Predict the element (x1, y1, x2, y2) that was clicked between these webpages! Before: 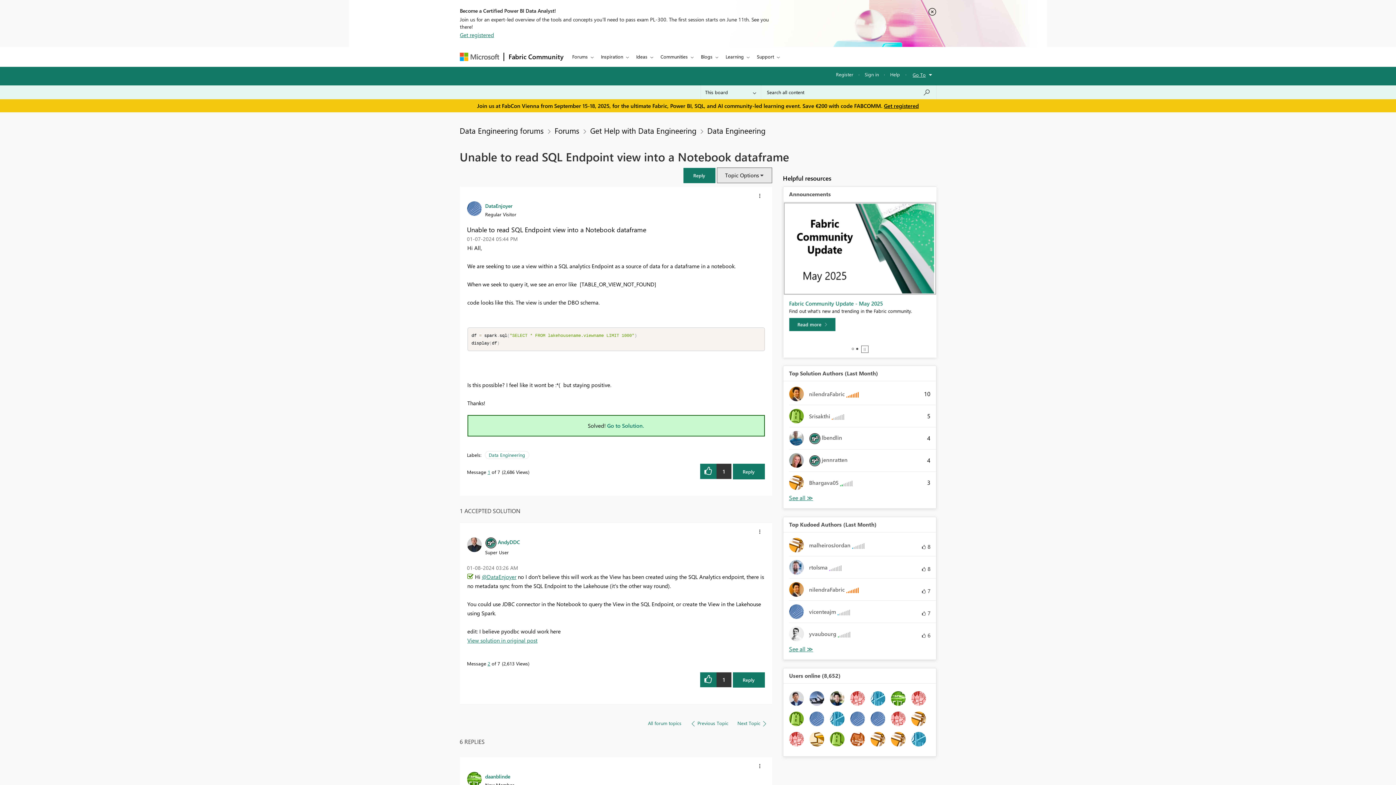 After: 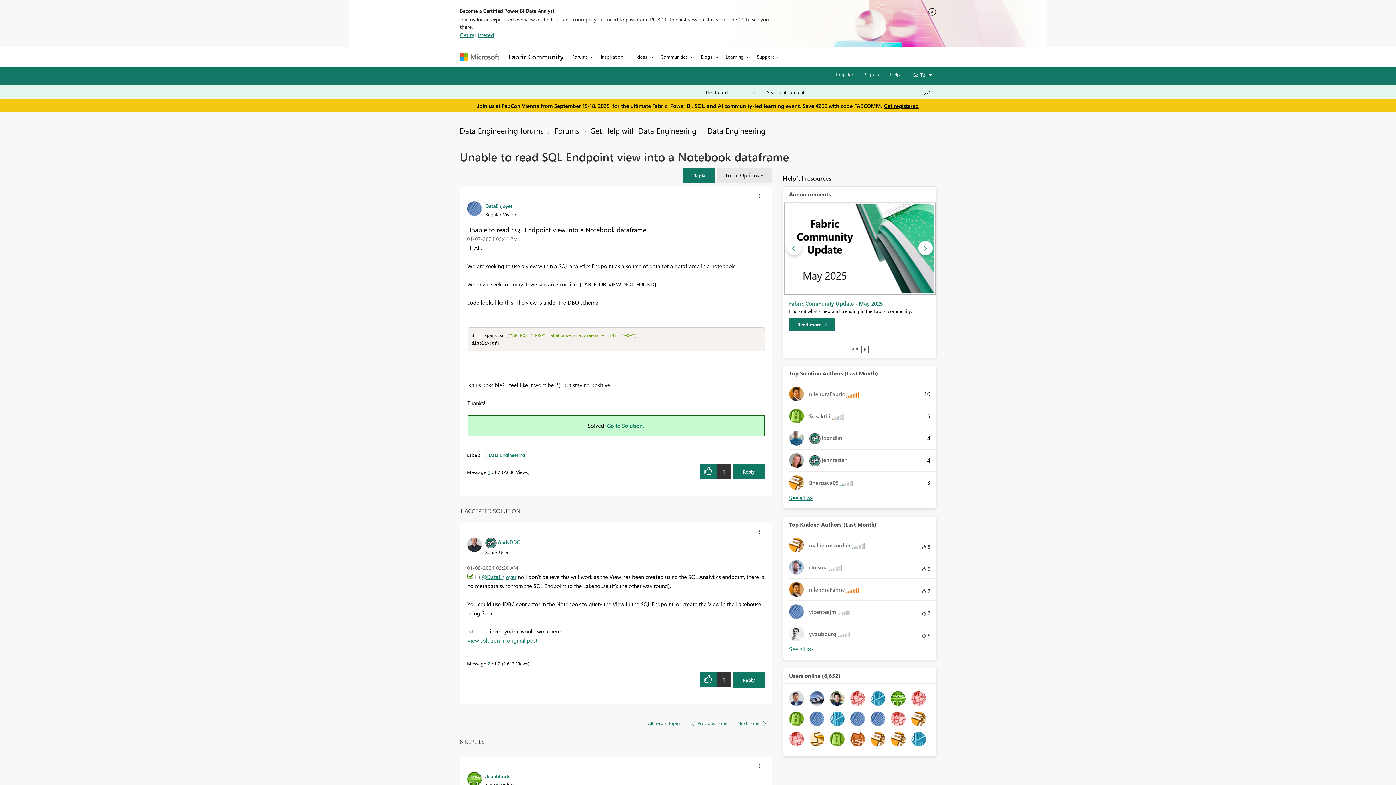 Action: bbox: (783, 244, 936, 251)